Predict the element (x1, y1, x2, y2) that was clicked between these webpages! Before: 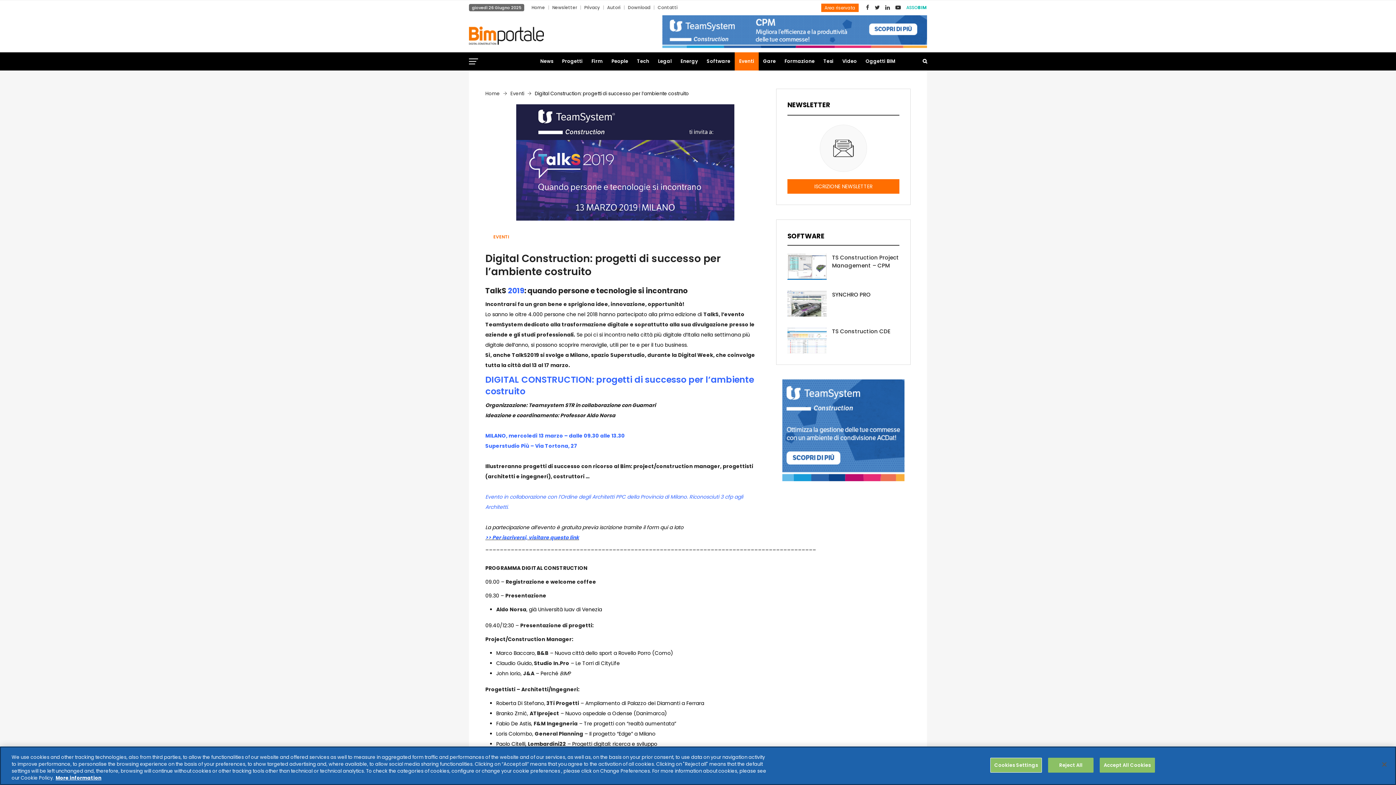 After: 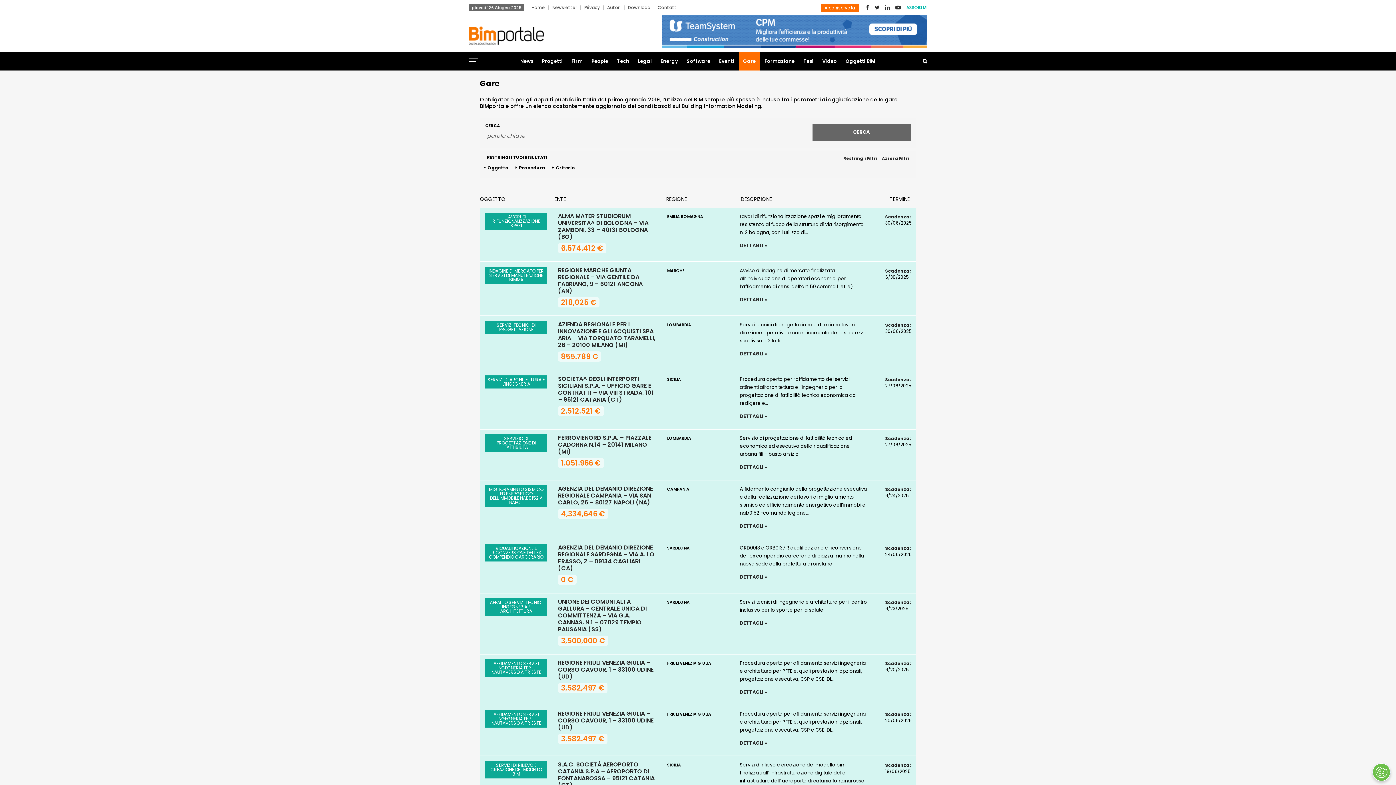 Action: label: Gare bbox: (758, 52, 780, 70)